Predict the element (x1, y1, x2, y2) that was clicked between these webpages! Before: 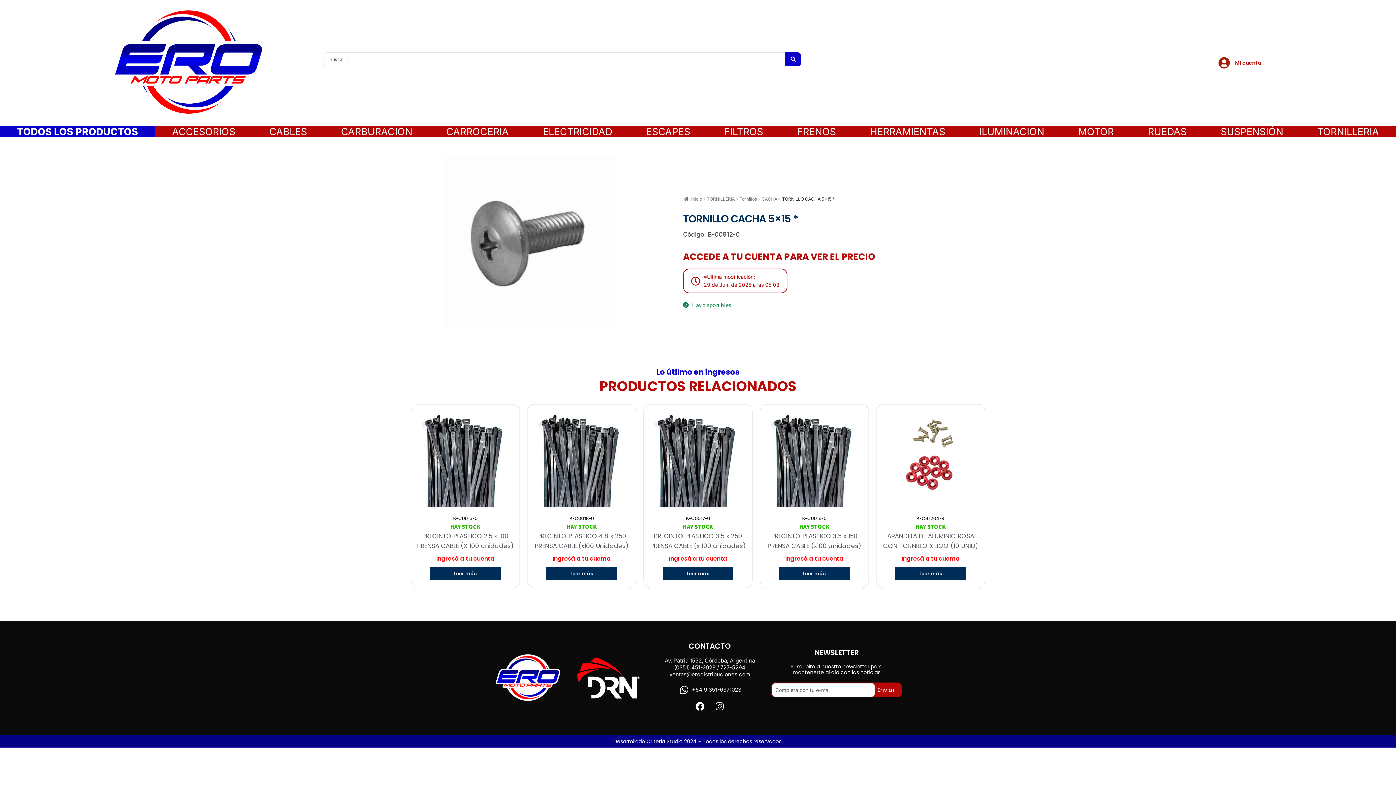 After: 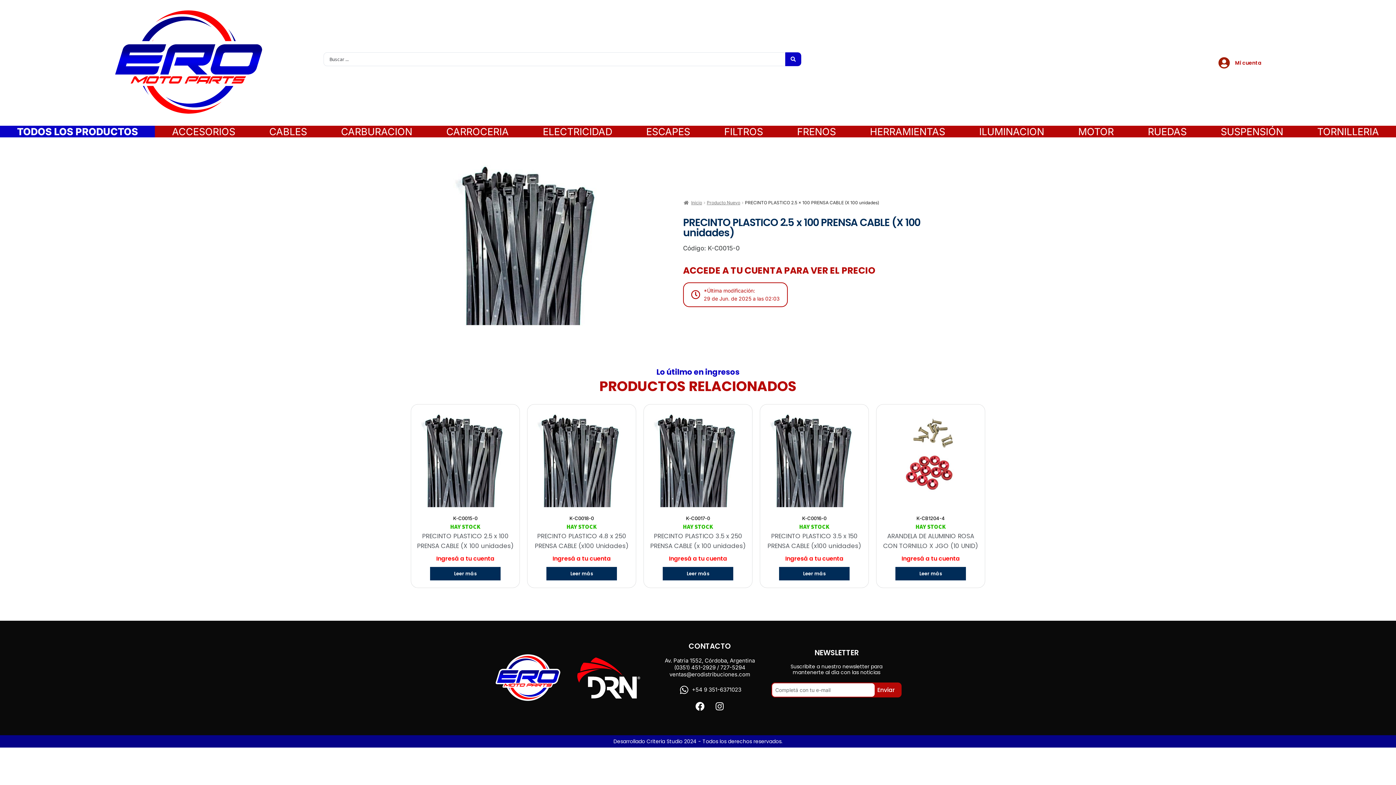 Action: bbox: (430, 567, 500, 580) label: Lee más sobre “PRECINTO PLASTICO 2.5 x 100 PRENSA CABLE (X 100 unidades)”